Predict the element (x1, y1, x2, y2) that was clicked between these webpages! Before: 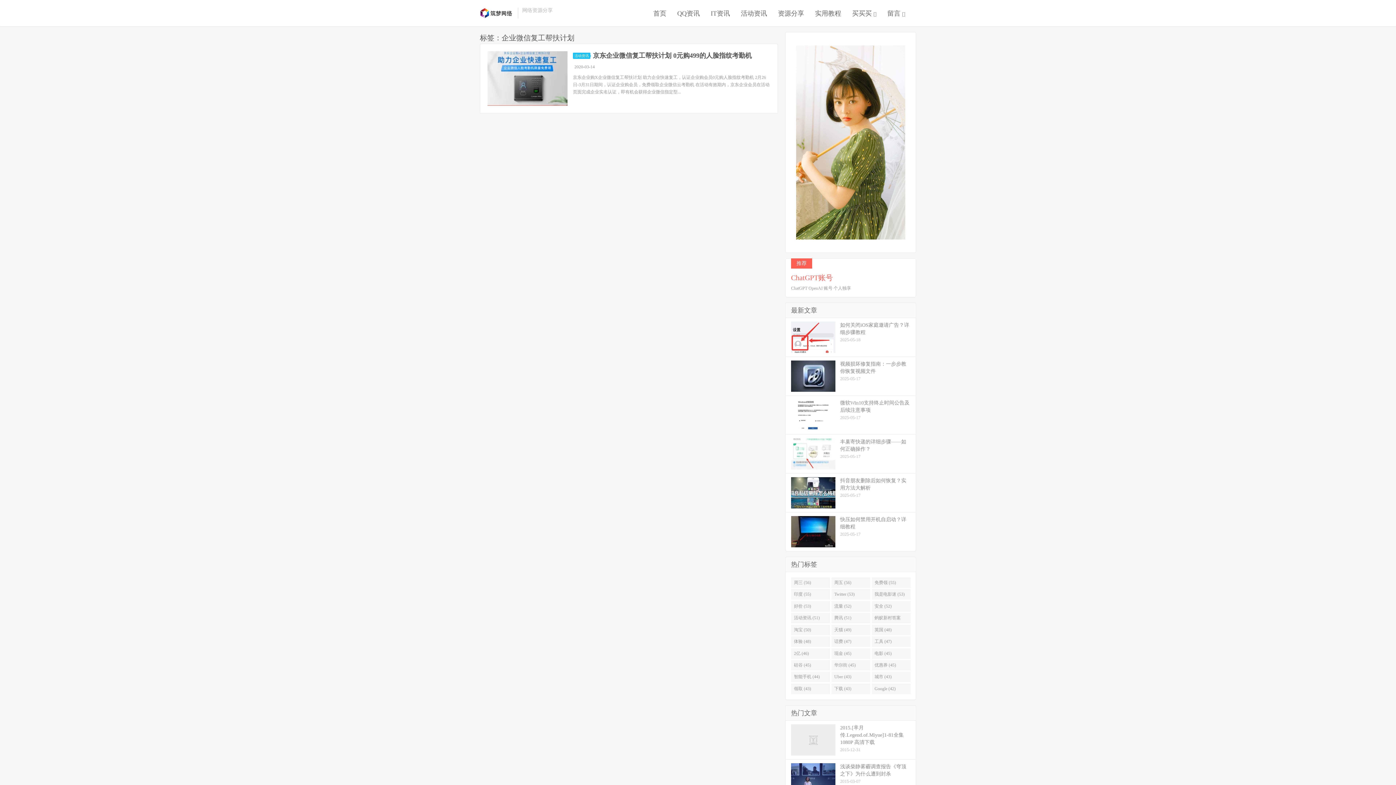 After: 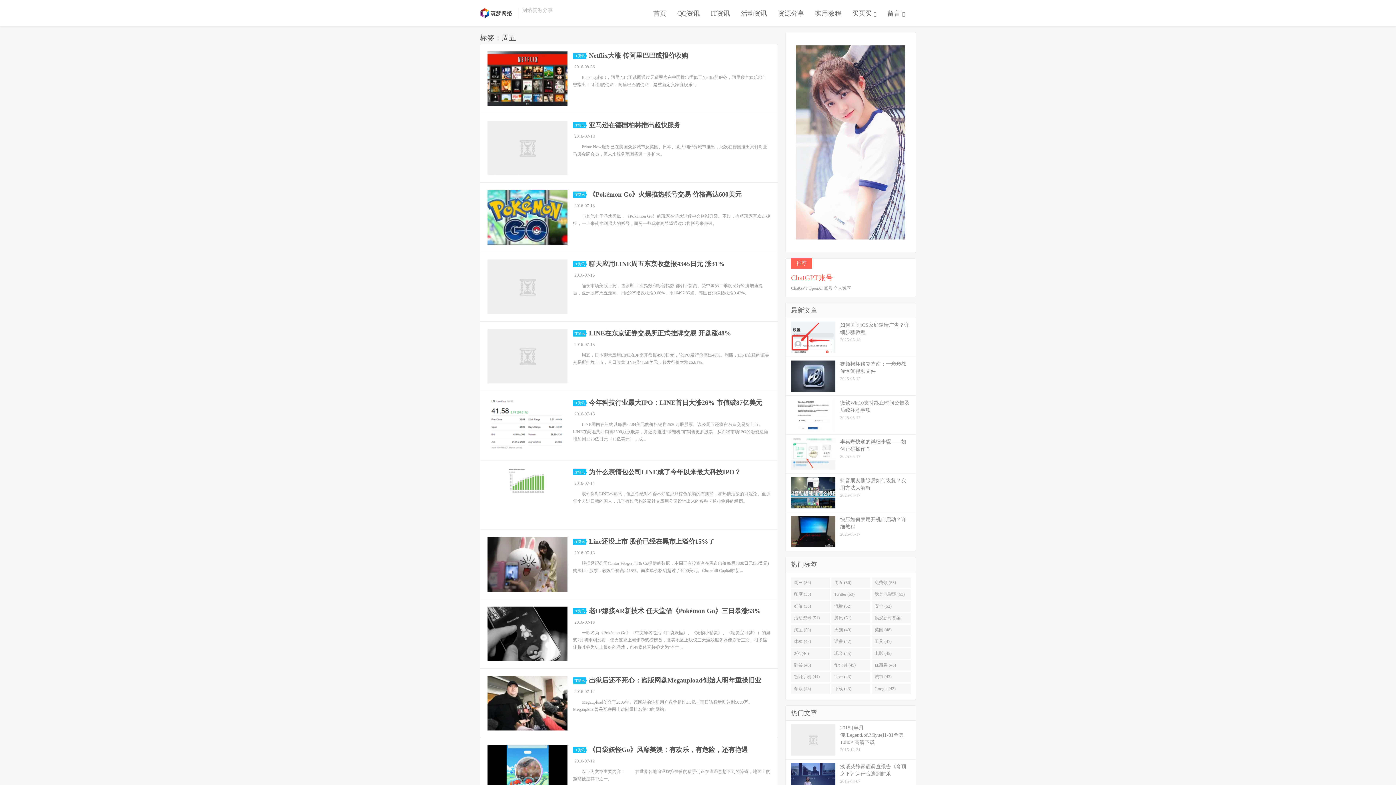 Action: bbox: (831, 577, 870, 588) label: 周五 (56)